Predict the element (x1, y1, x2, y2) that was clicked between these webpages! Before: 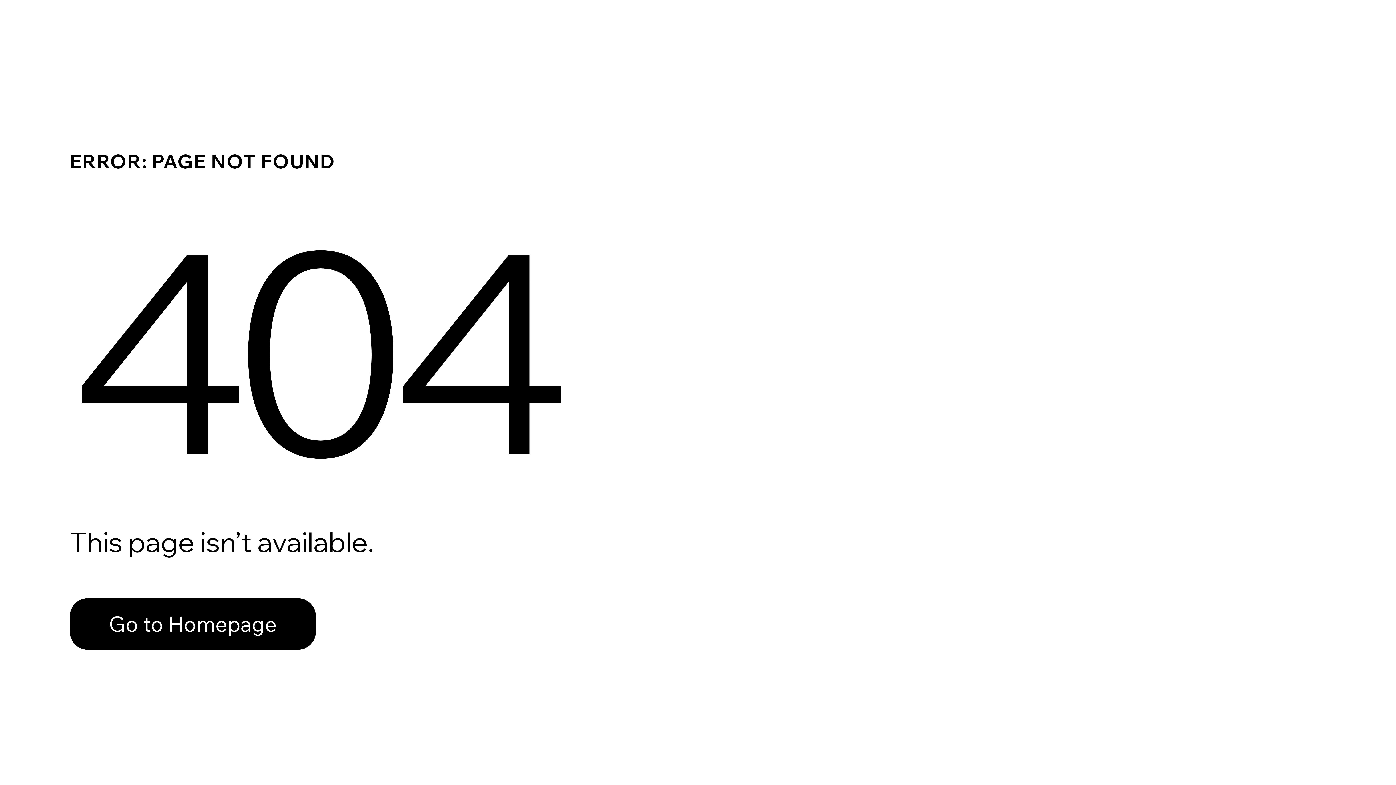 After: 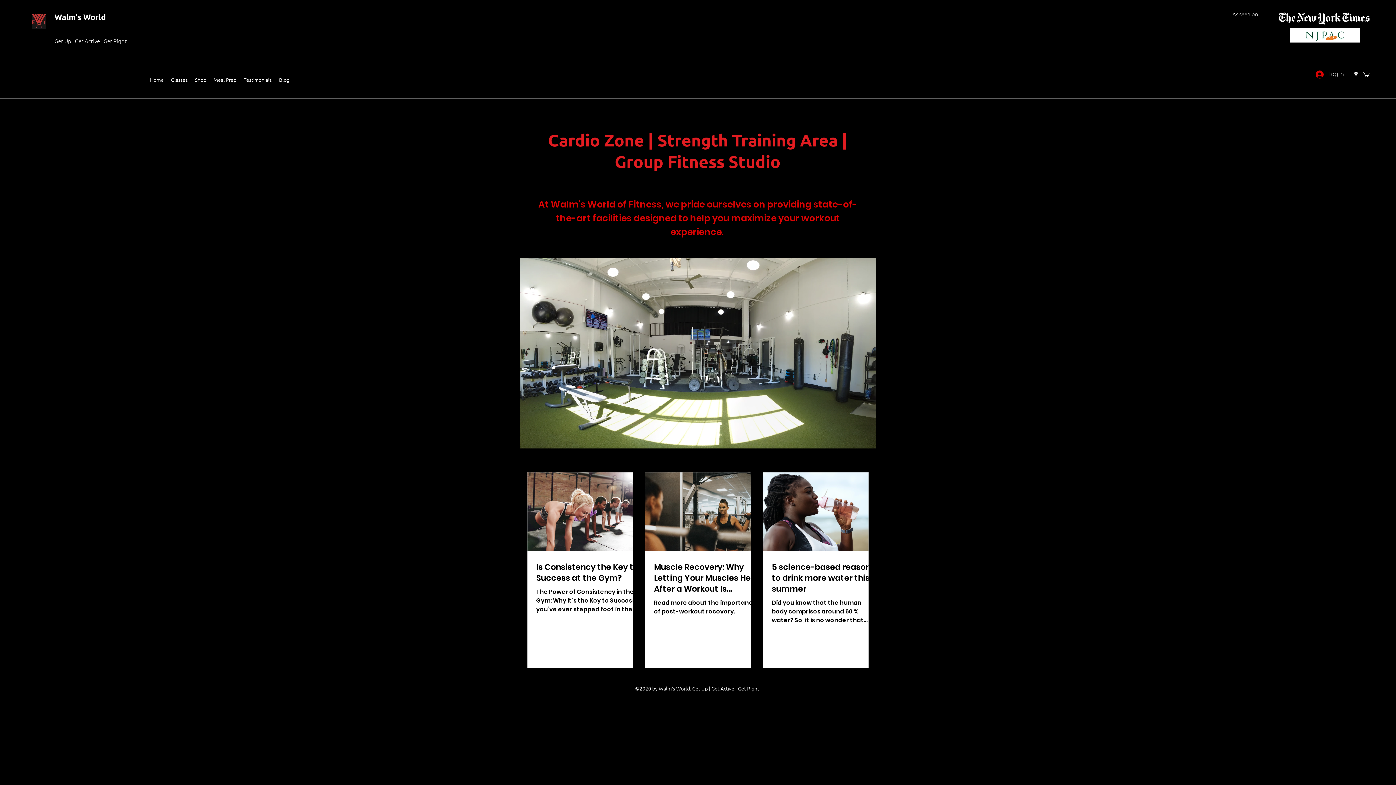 Action: label: Go to Homepage bbox: (69, 582, 768, 659)